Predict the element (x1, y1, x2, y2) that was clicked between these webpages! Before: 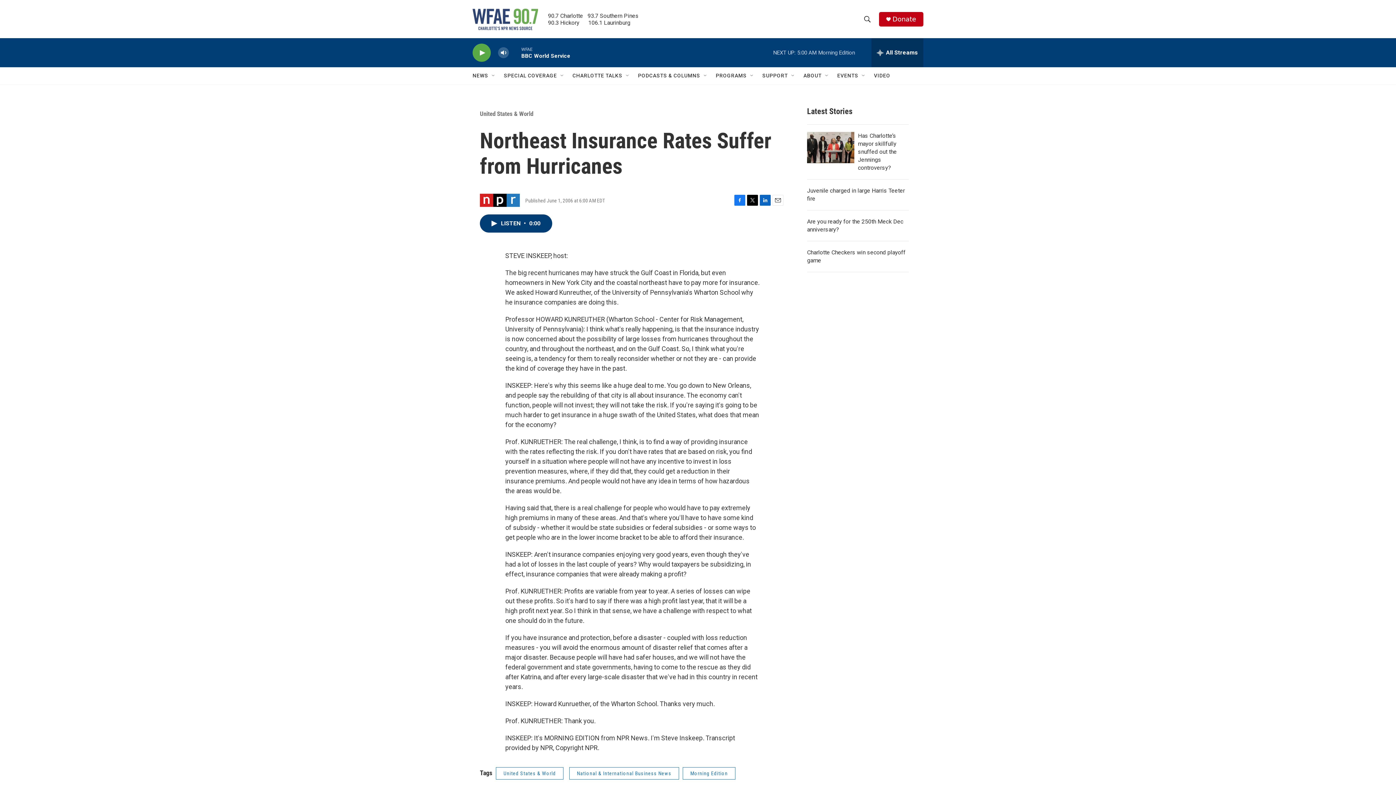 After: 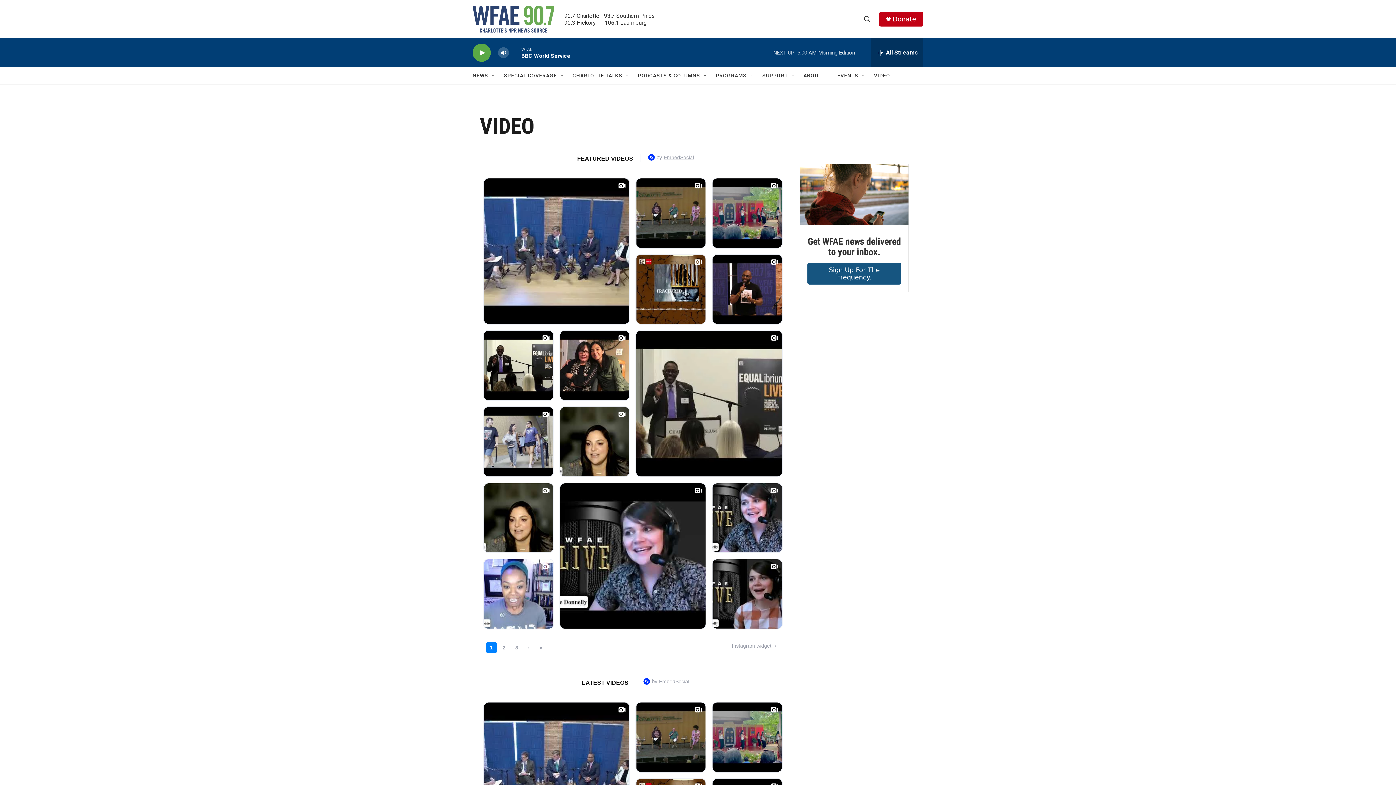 Action: label: VIDEO bbox: (874, 67, 890, 84)